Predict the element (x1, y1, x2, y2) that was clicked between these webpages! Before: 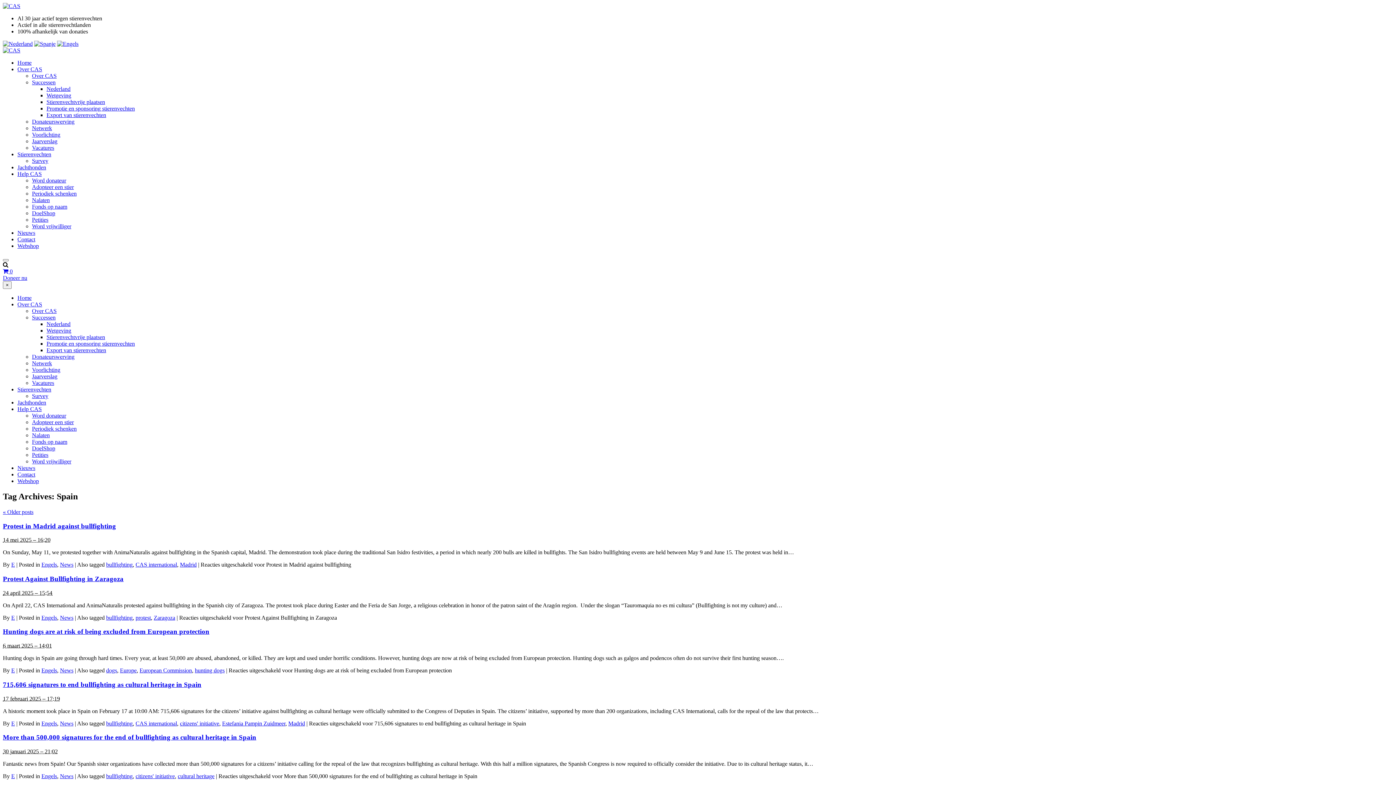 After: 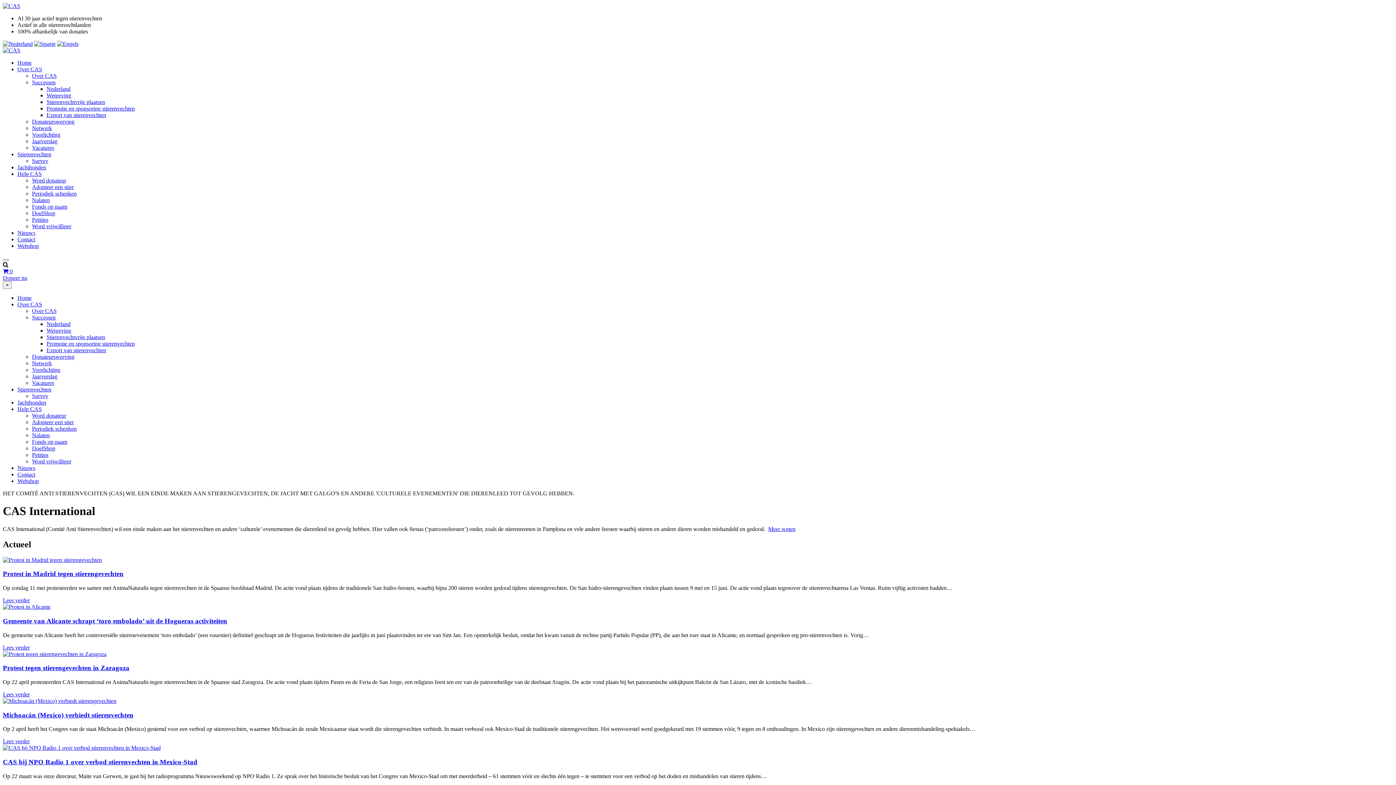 Action: label: E bbox: (11, 561, 14, 568)